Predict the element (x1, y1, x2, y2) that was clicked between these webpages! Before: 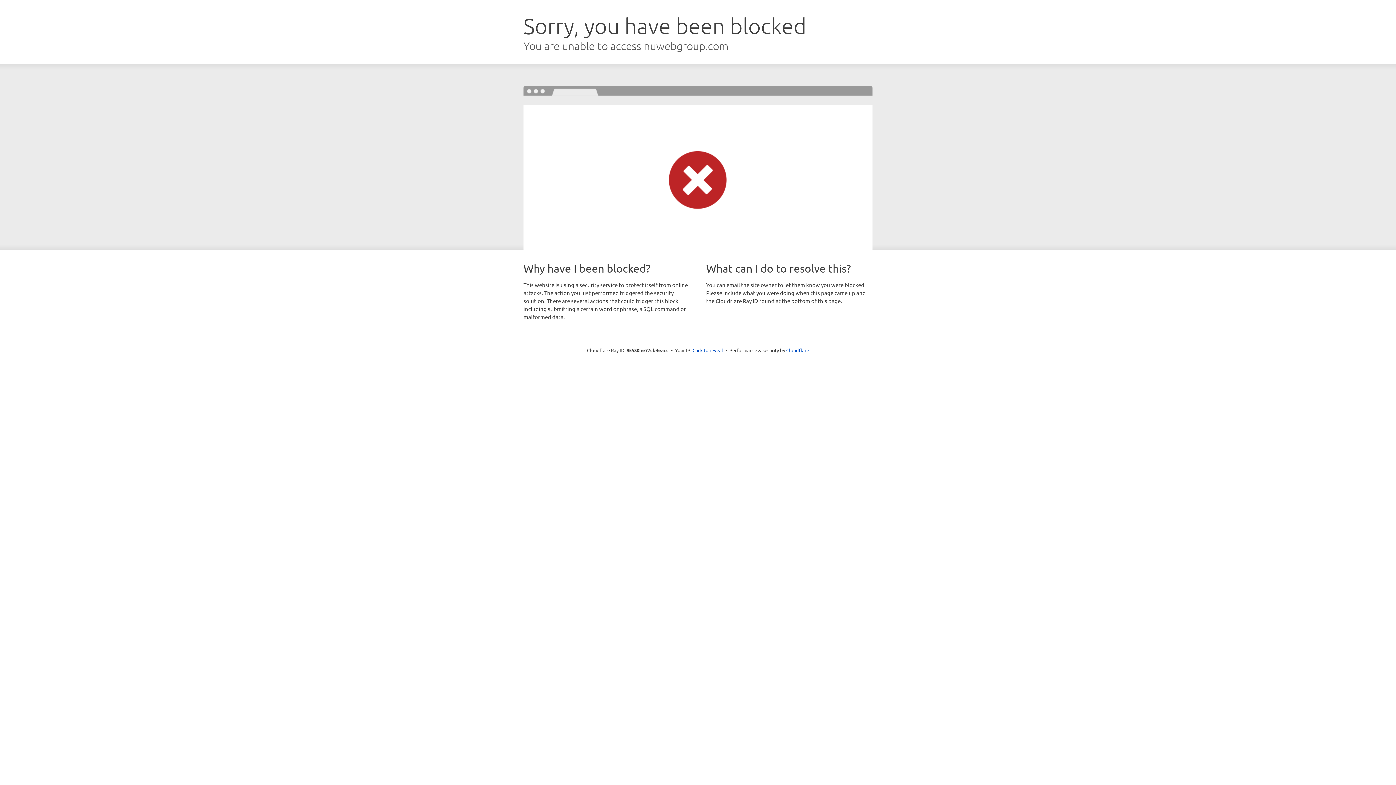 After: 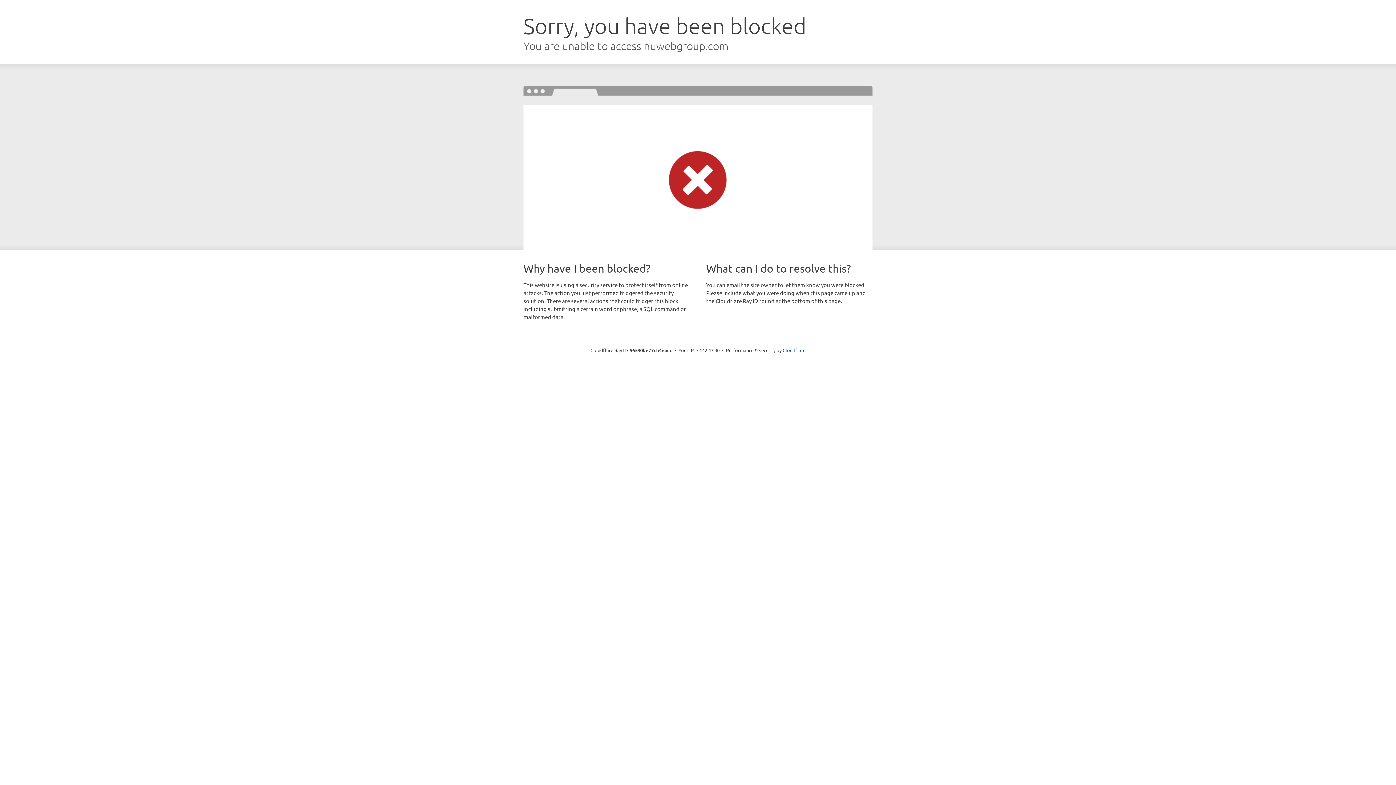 Action: label: Click to reveal bbox: (692, 346, 723, 353)